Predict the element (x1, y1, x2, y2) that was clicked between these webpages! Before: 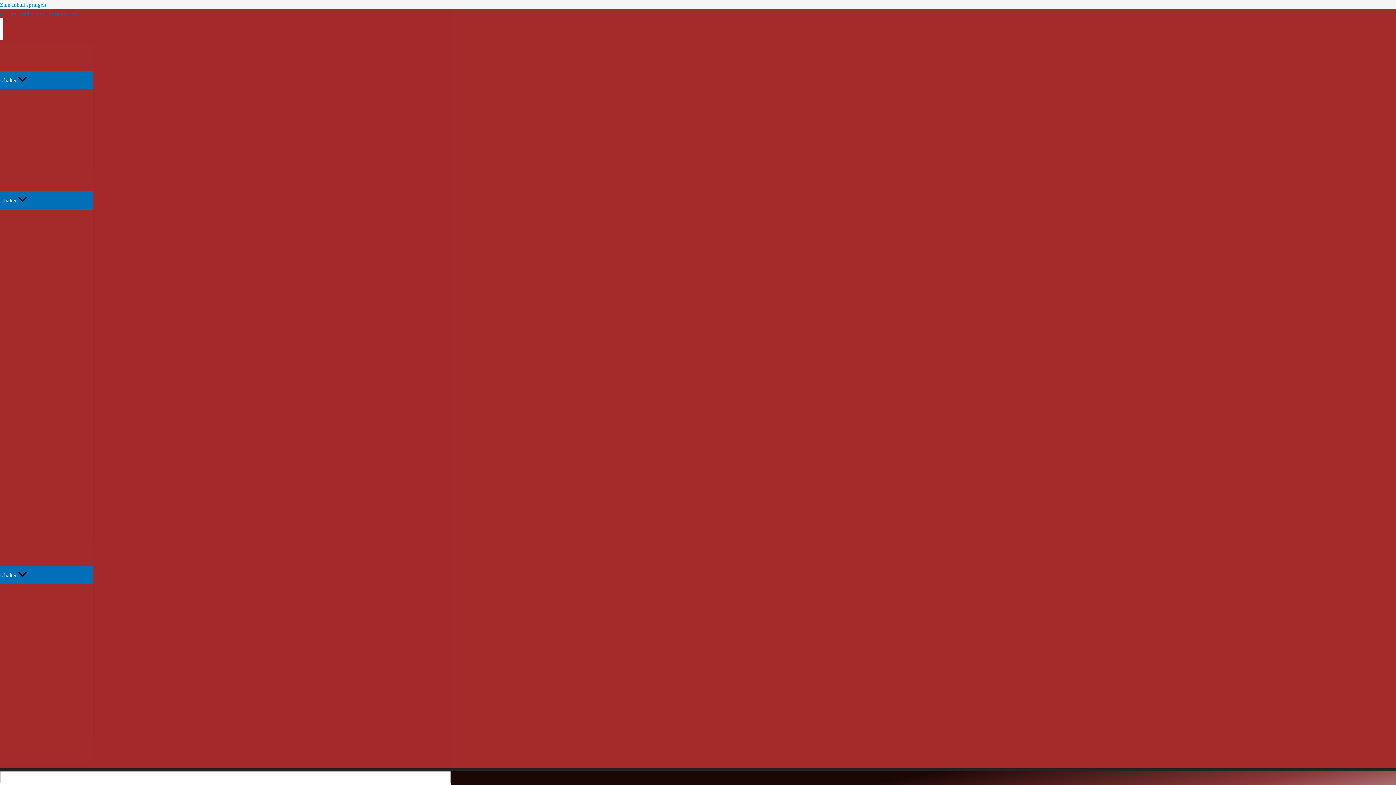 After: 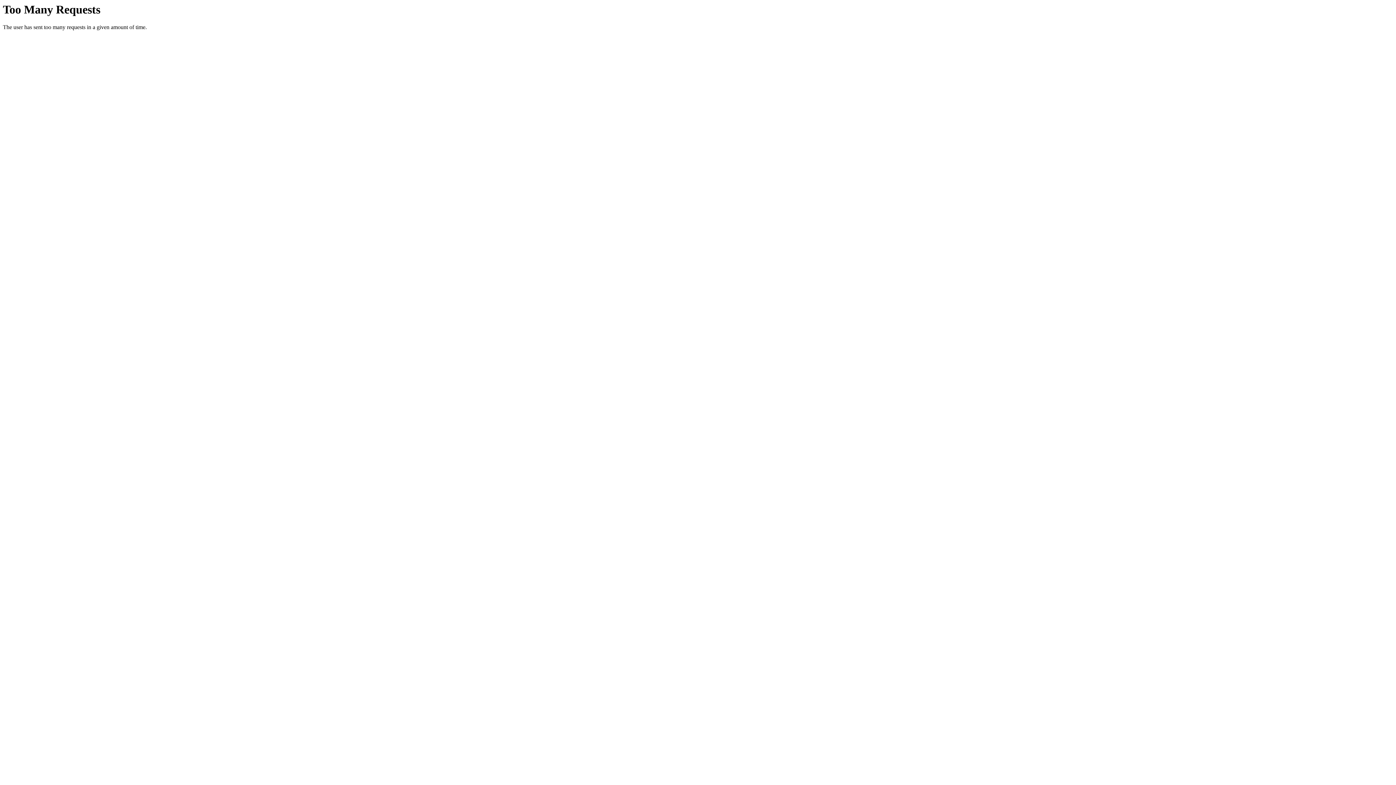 Action: label: Profi-Werkzeug bbox: (-88, 540, 93, 566)